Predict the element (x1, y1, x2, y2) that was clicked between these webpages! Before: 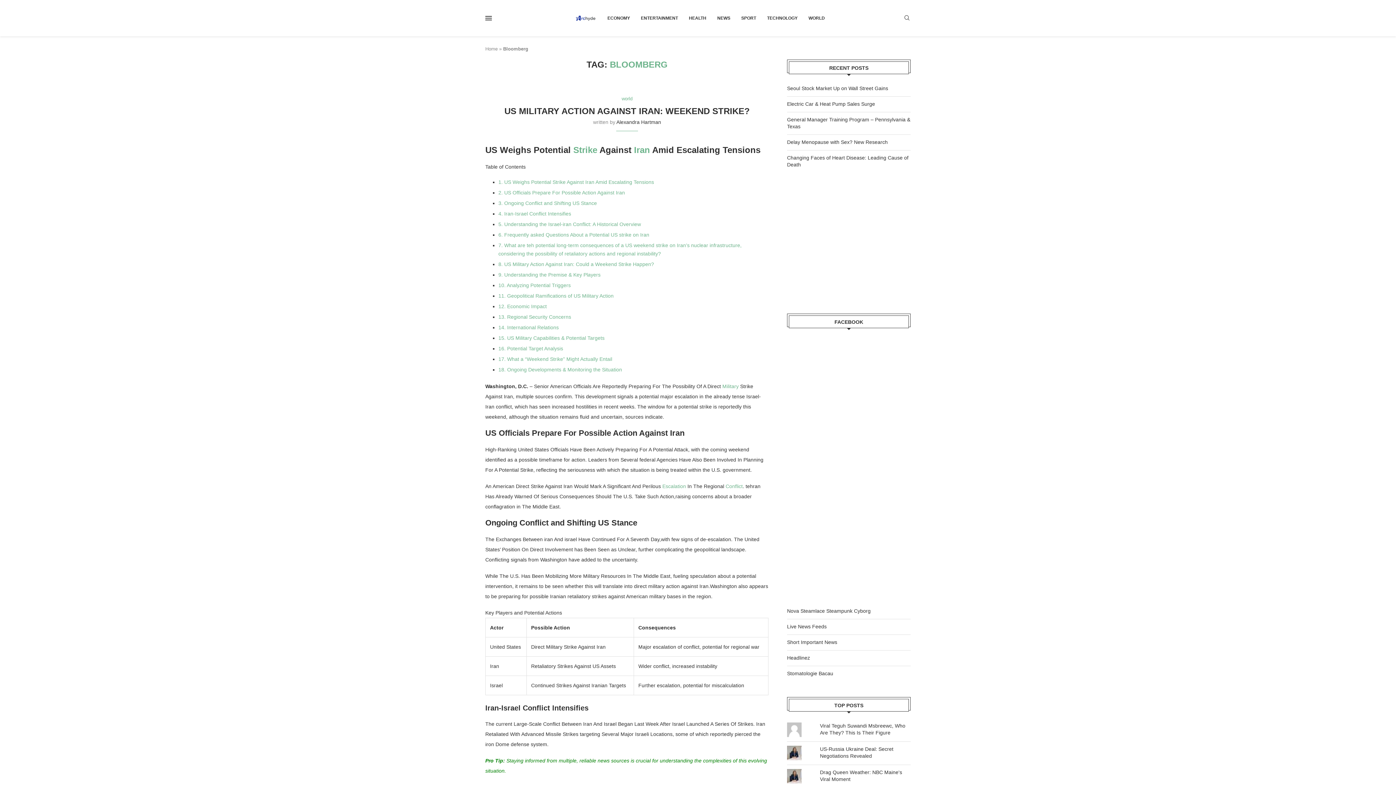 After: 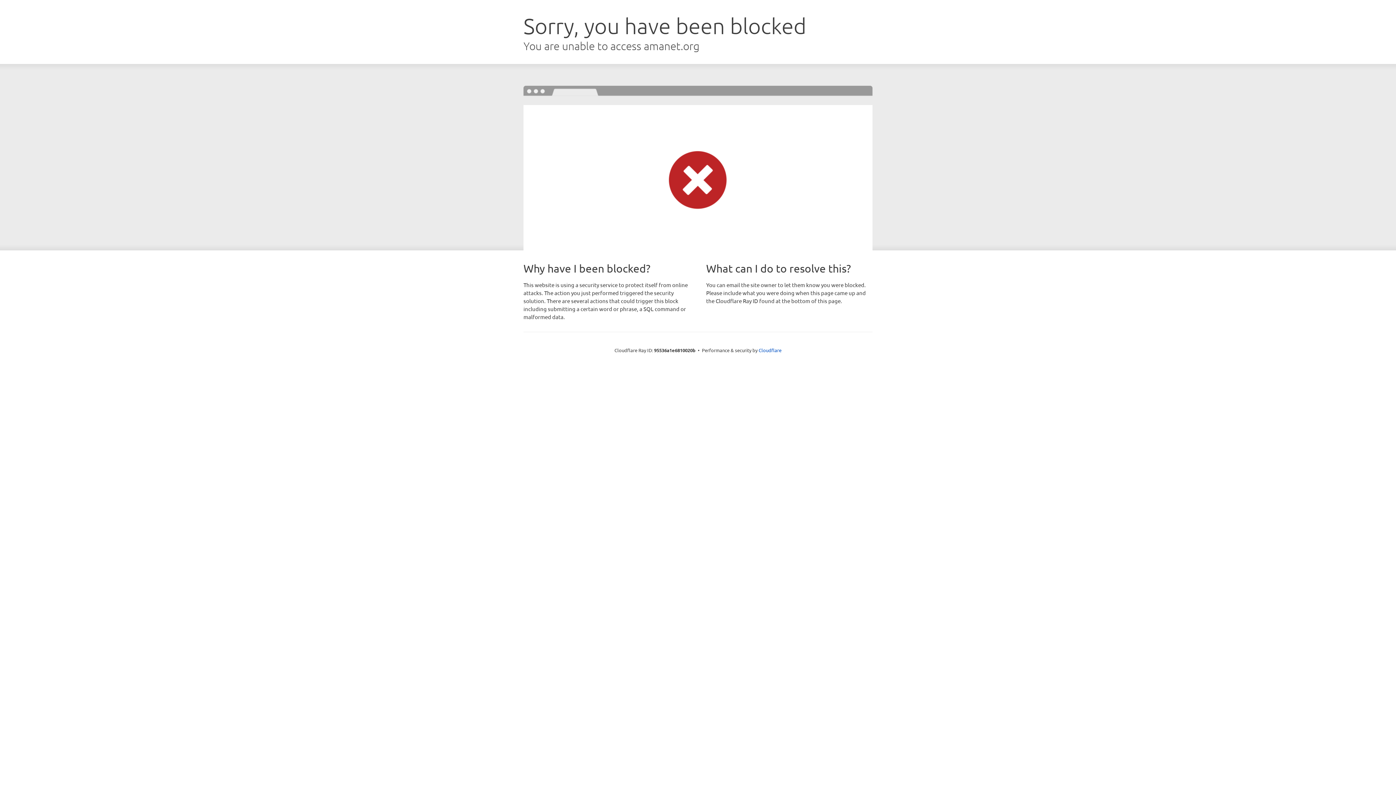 Action: bbox: (725, 483, 742, 489) label: Conflict